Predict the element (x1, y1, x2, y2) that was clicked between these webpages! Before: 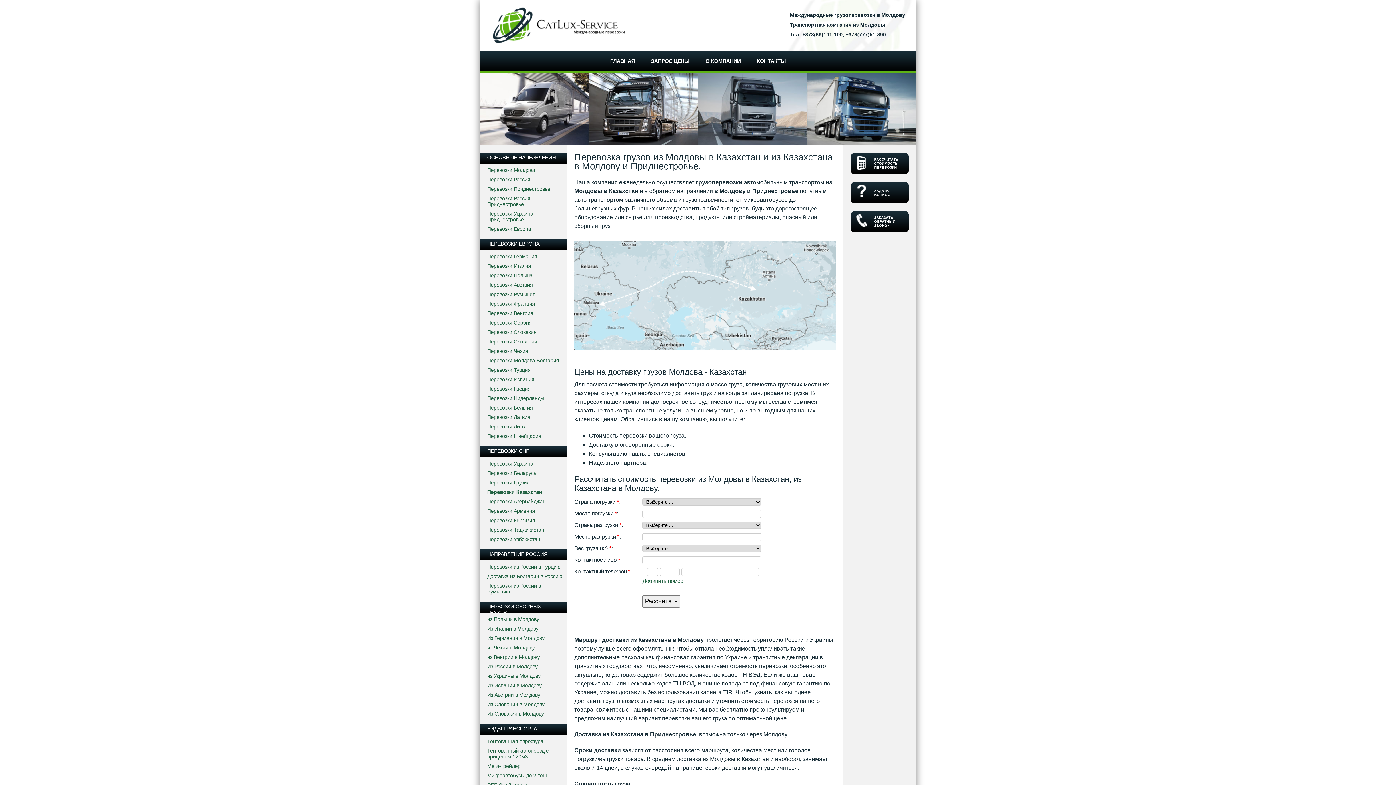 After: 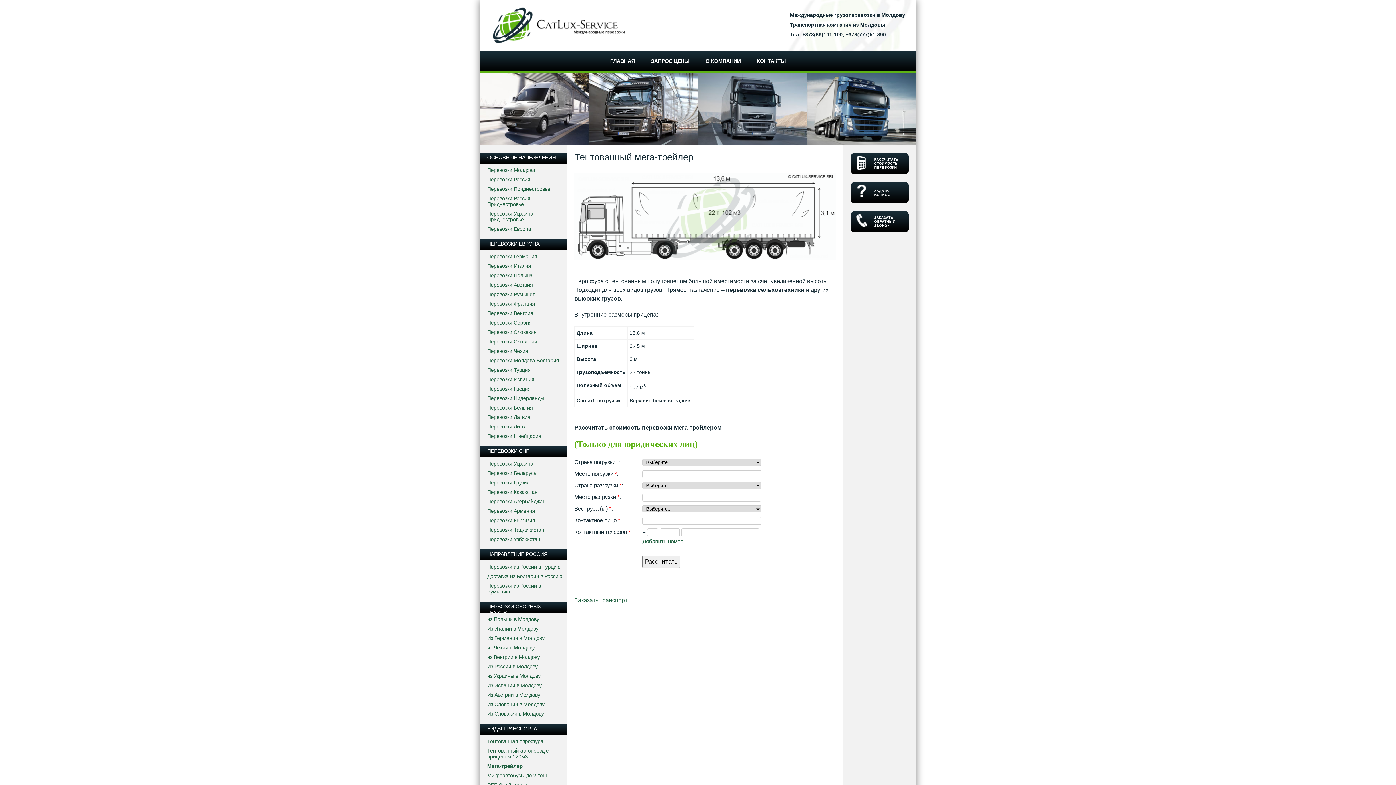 Action: label: Мега-трейлер bbox: (487, 763, 520, 769)